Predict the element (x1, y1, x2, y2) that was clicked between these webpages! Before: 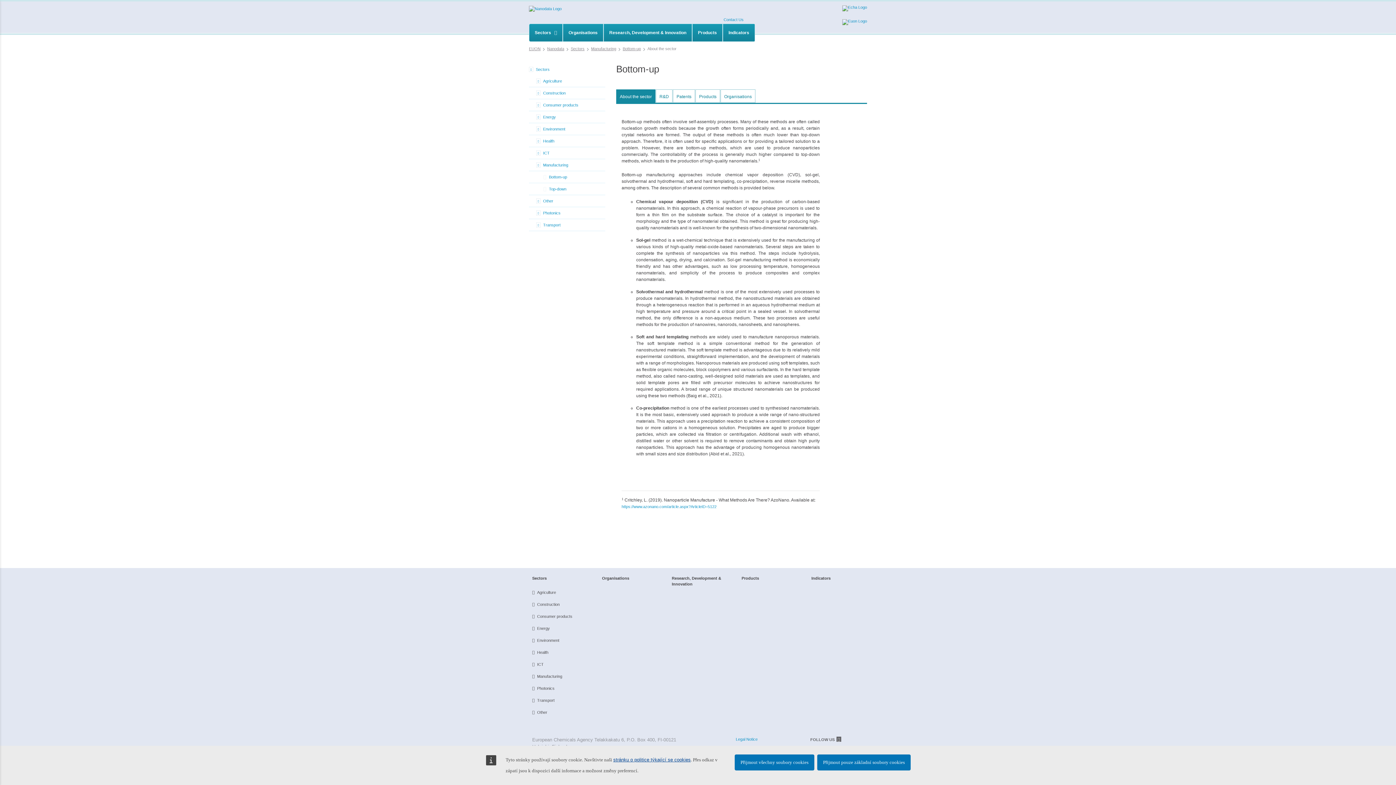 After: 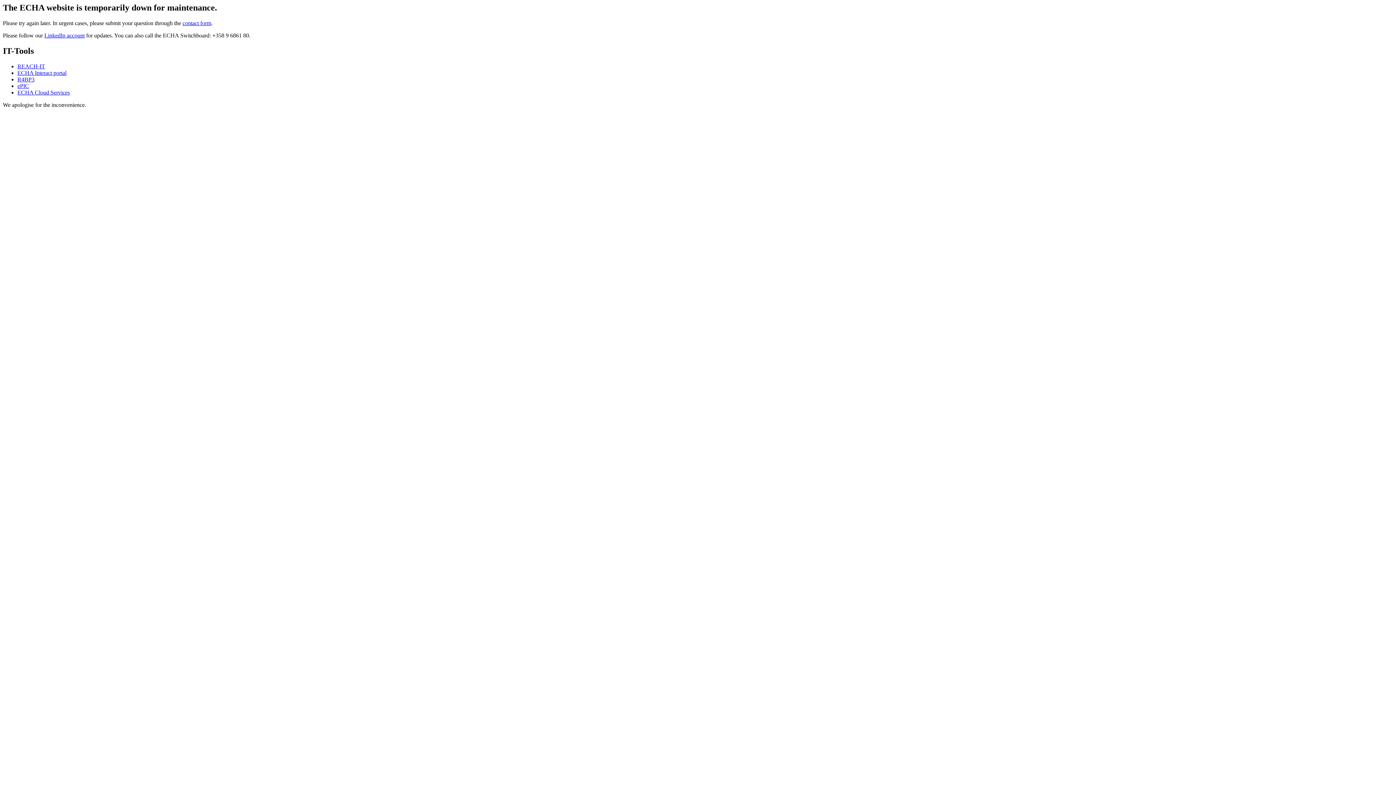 Action: bbox: (543, 99, 605, 110) label: Consumer products